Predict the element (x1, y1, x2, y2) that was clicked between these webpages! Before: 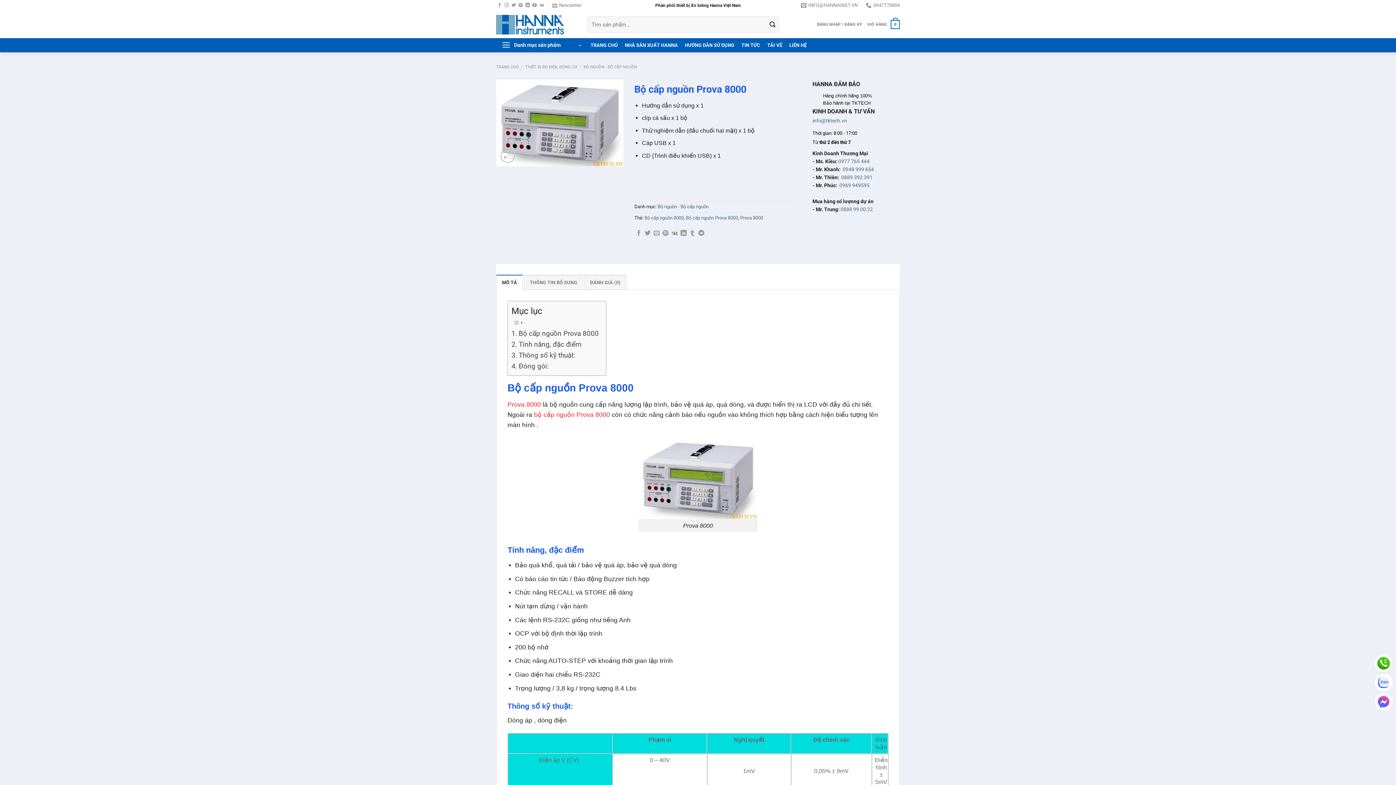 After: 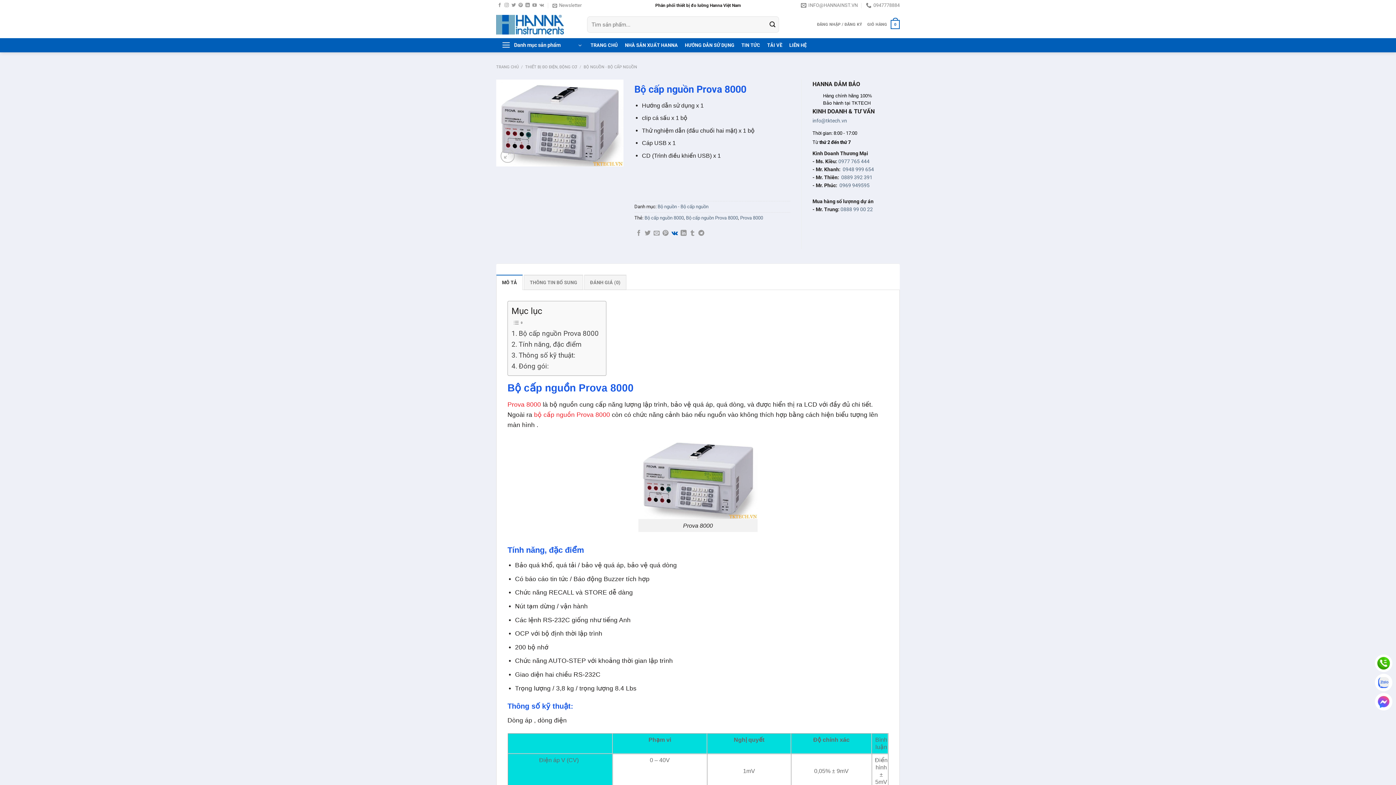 Action: bbox: (671, 230, 677, 236) label: Chia sẻ trên VKontakte